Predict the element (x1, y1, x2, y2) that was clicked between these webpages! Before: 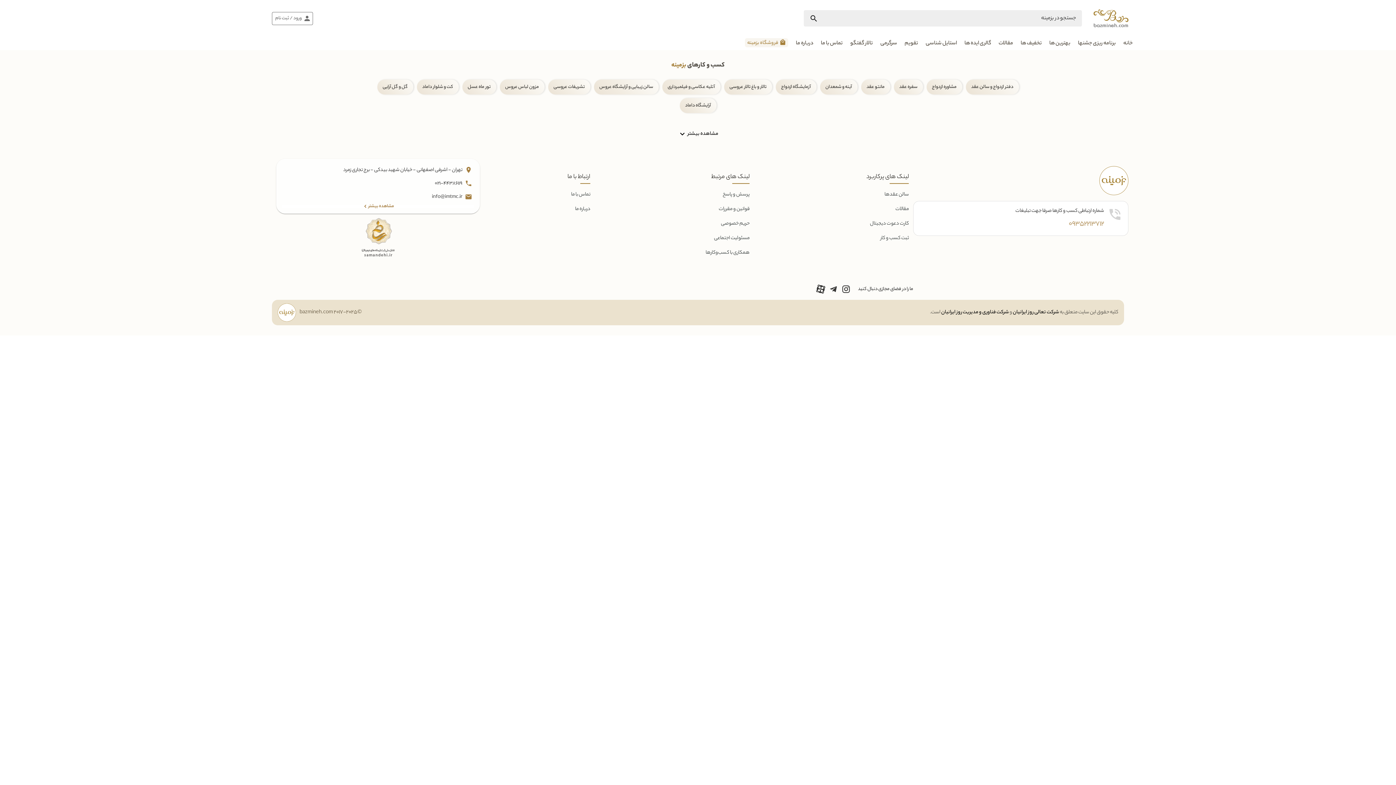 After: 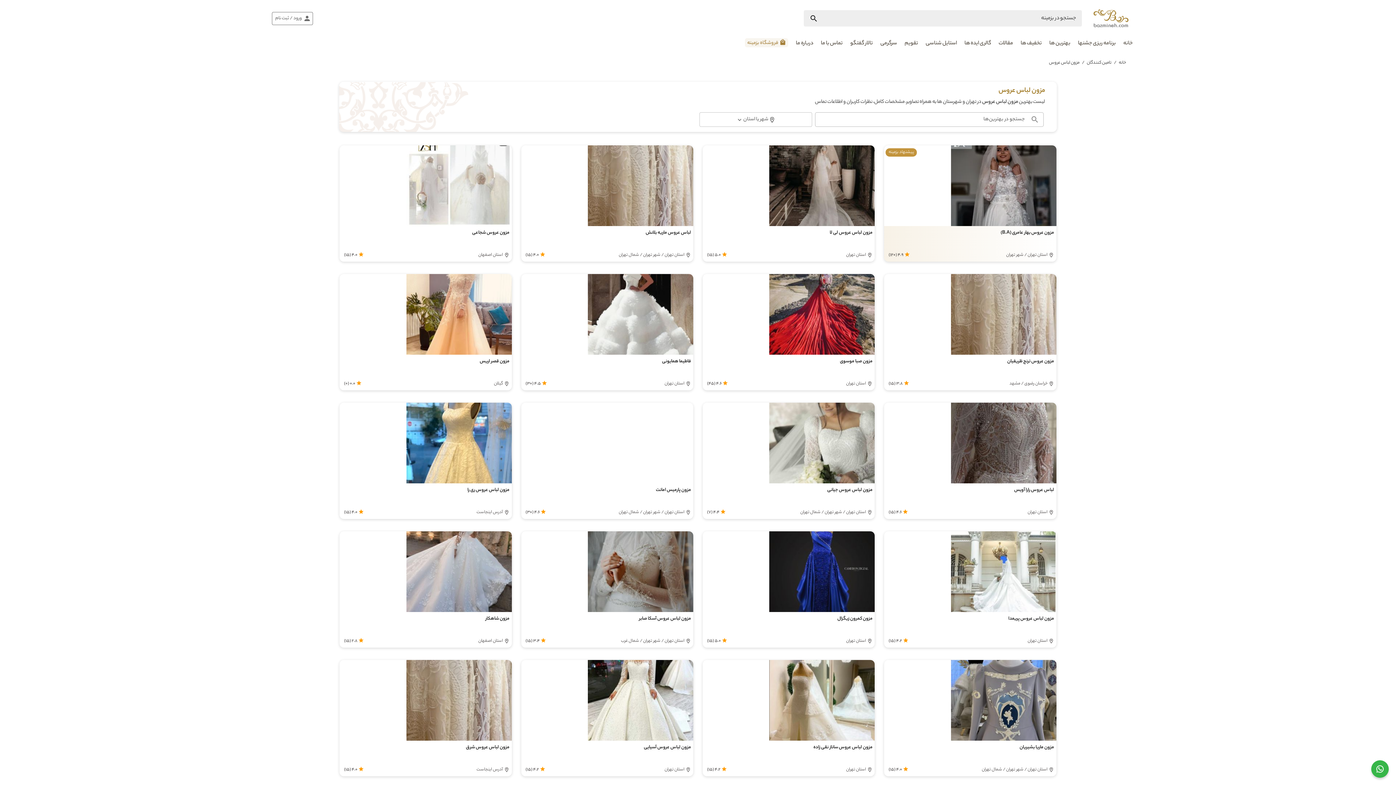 Action: label: مزون لباس عروس bbox: (499, 79, 544, 94)